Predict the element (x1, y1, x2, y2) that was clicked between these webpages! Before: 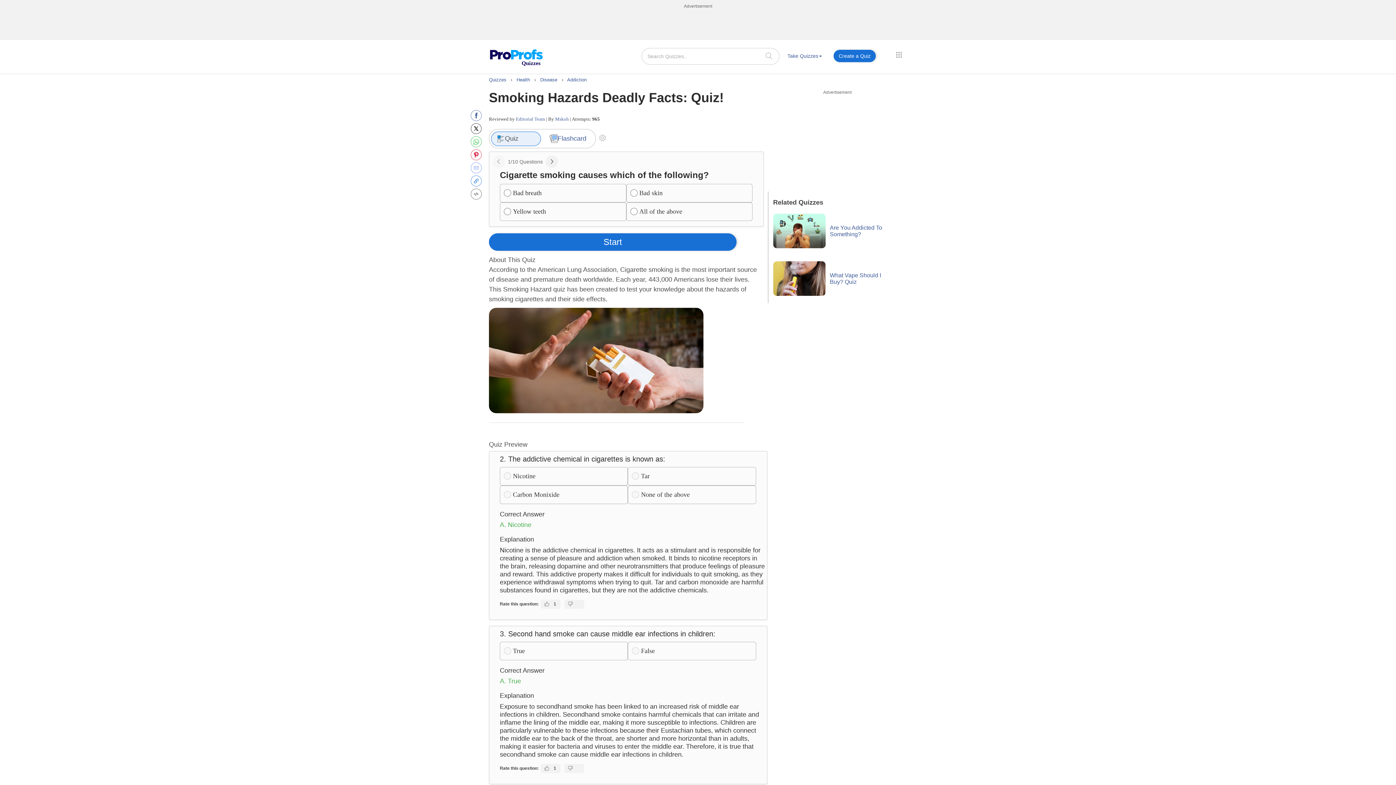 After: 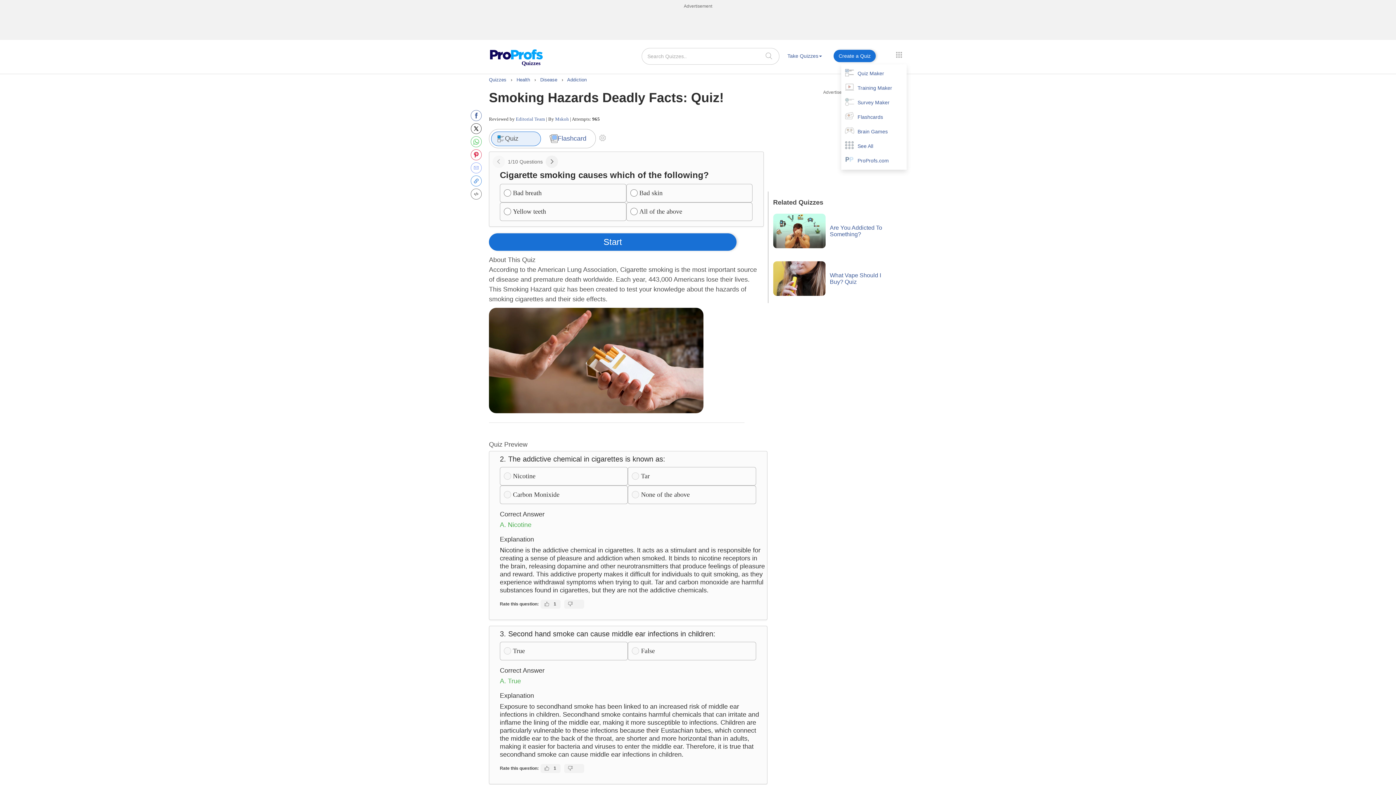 Action: bbox: (892, 48, 906, 61)